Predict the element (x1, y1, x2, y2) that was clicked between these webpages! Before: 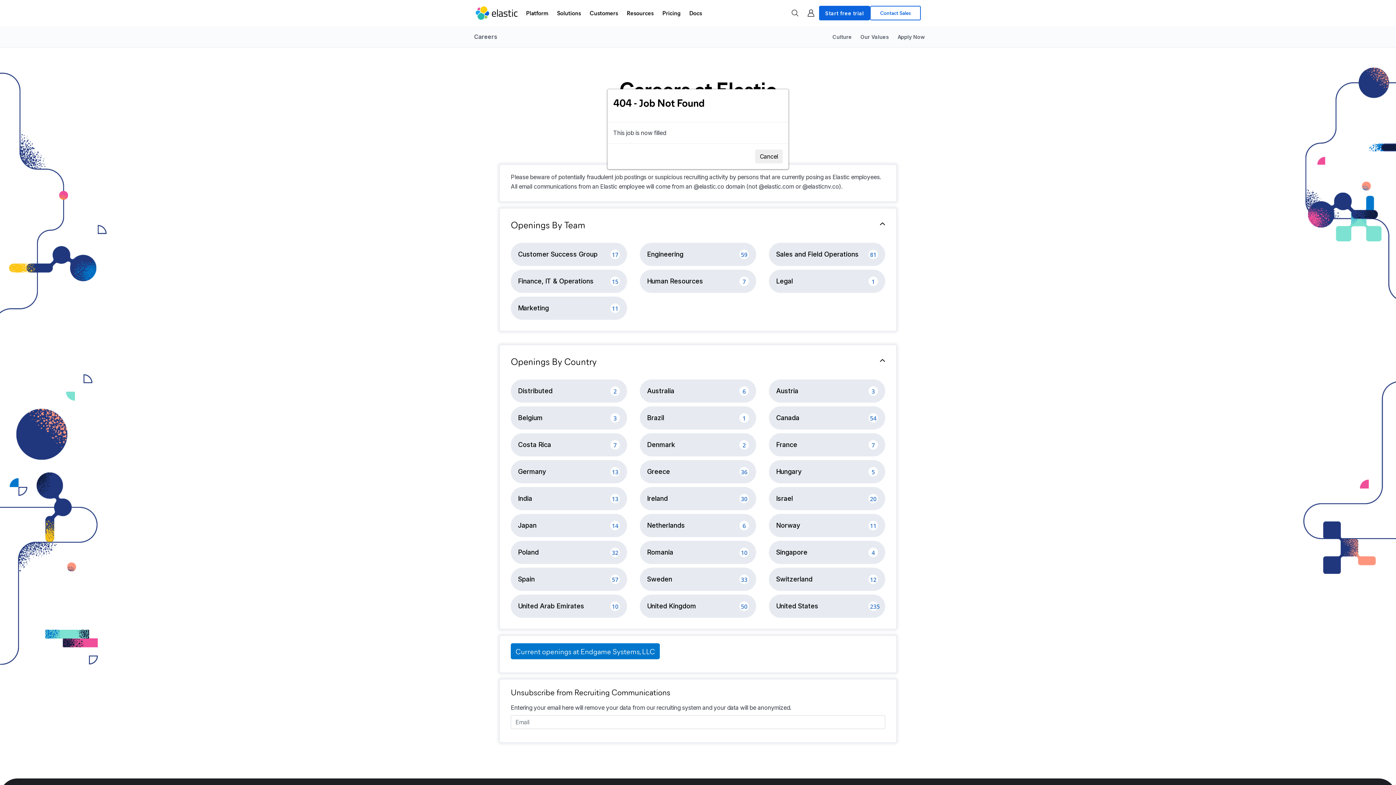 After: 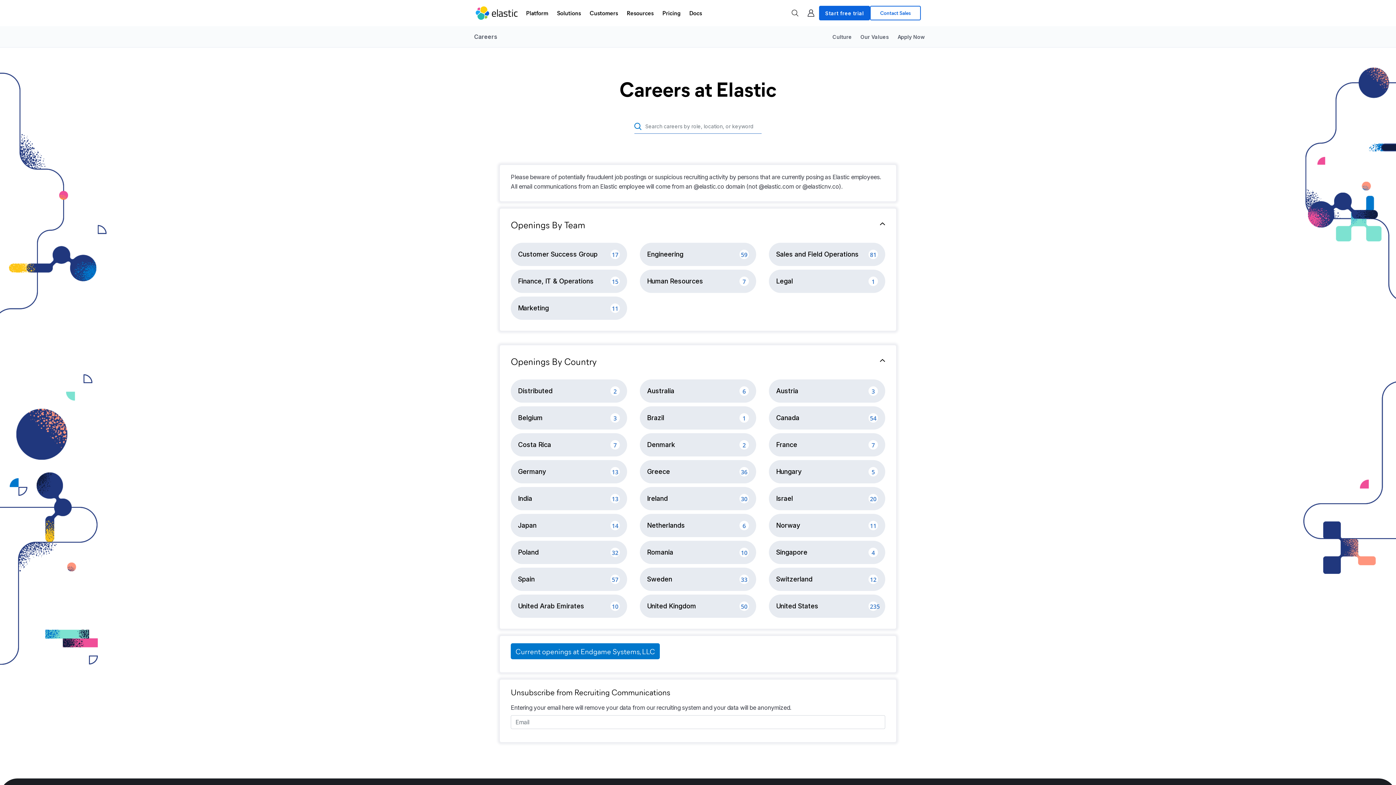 Action: bbox: (755, 149, 782, 163) label: Cancel